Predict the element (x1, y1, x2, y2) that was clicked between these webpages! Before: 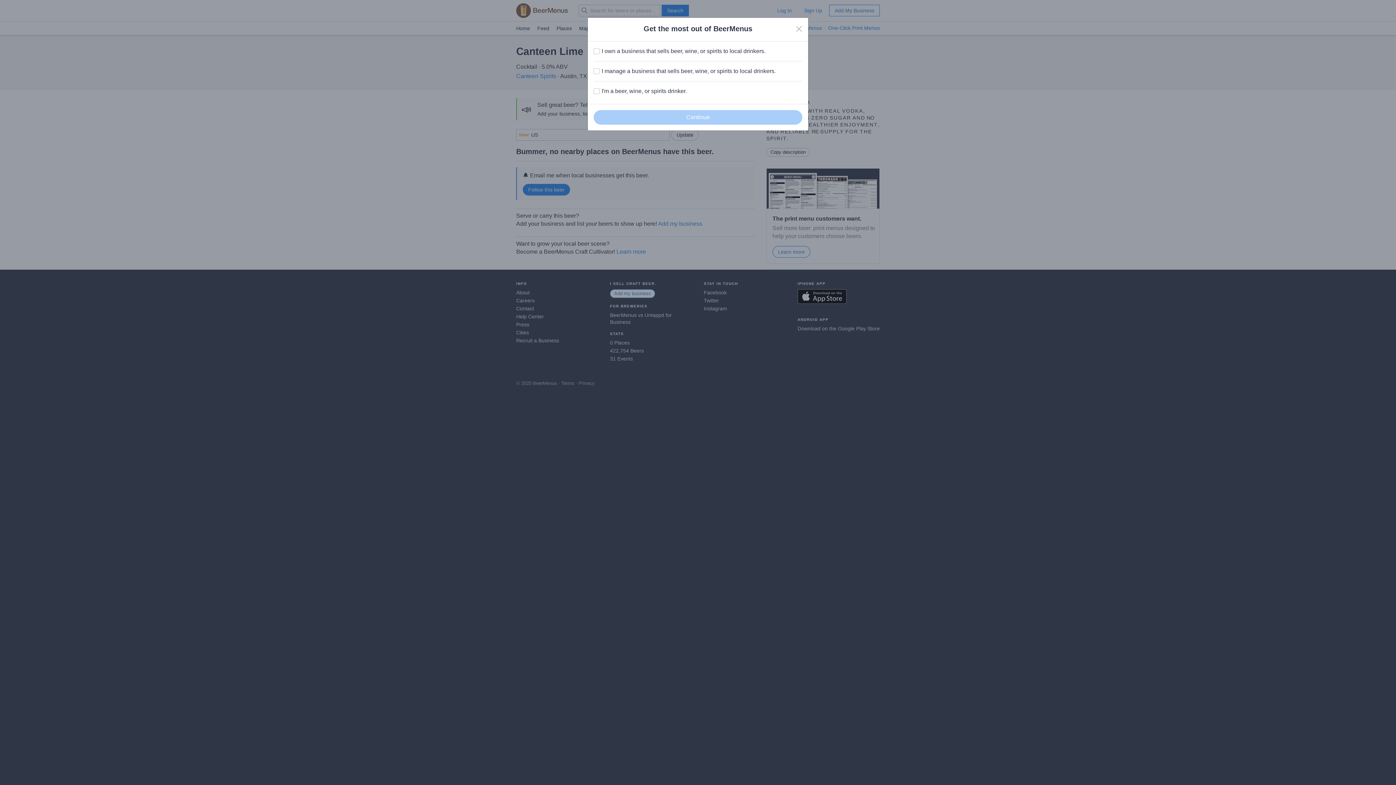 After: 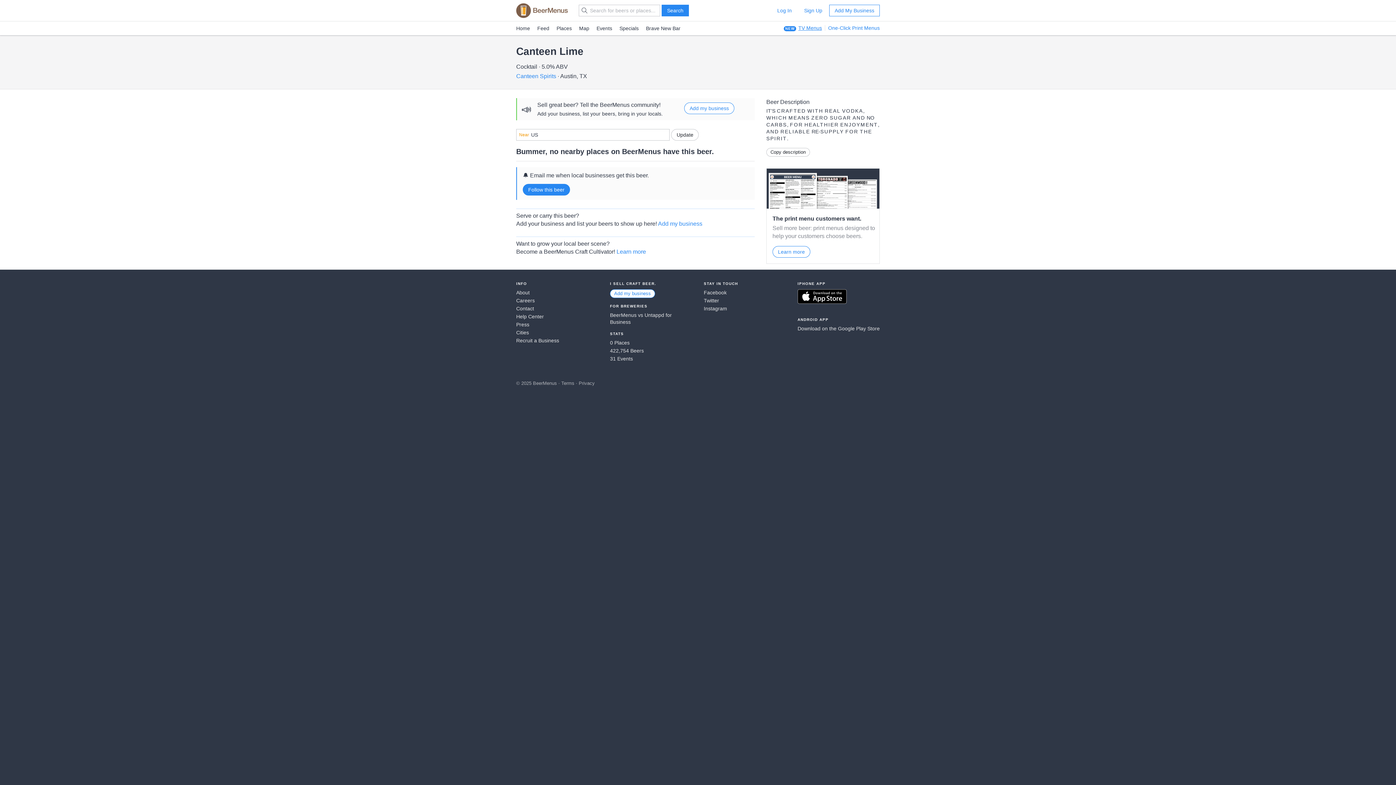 Action: bbox: (796, 25, 802, 32) label: Close